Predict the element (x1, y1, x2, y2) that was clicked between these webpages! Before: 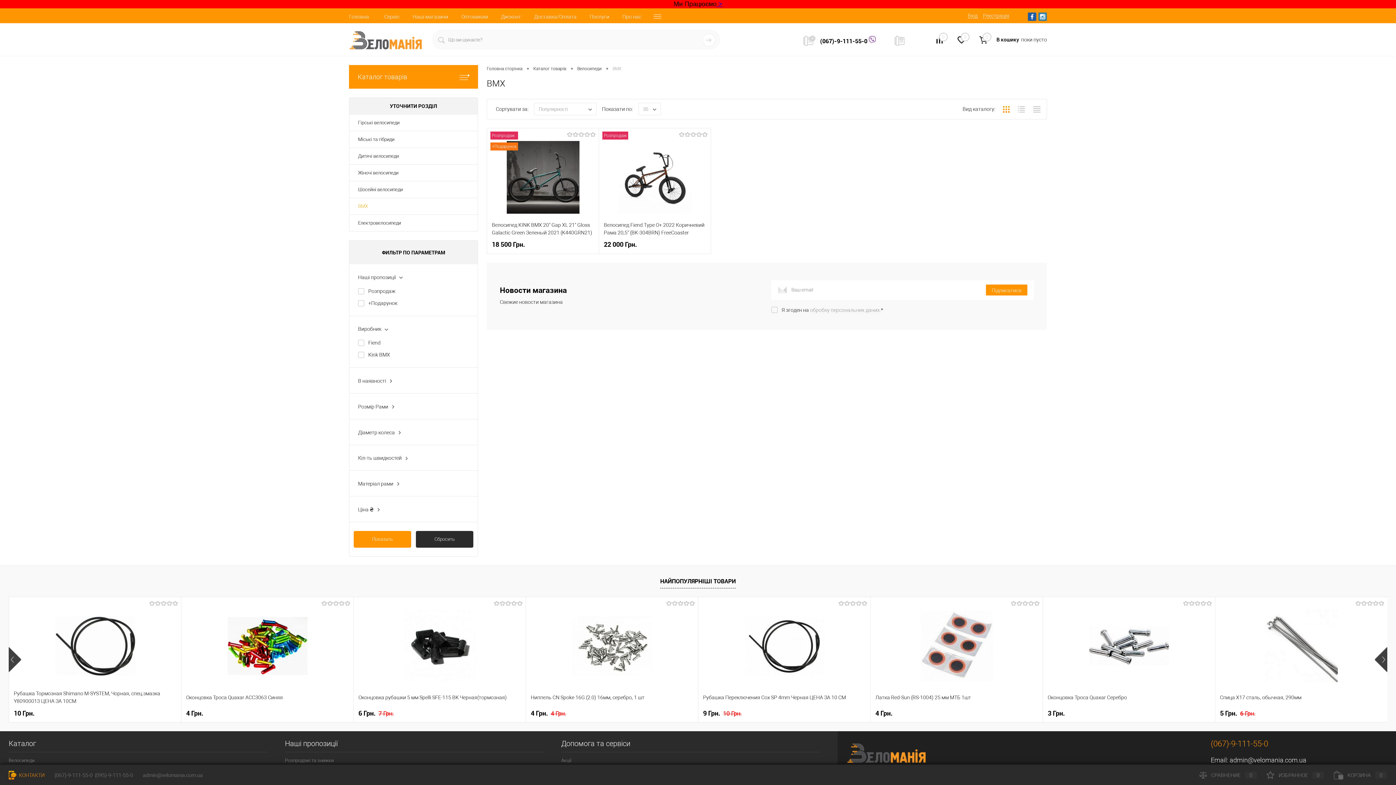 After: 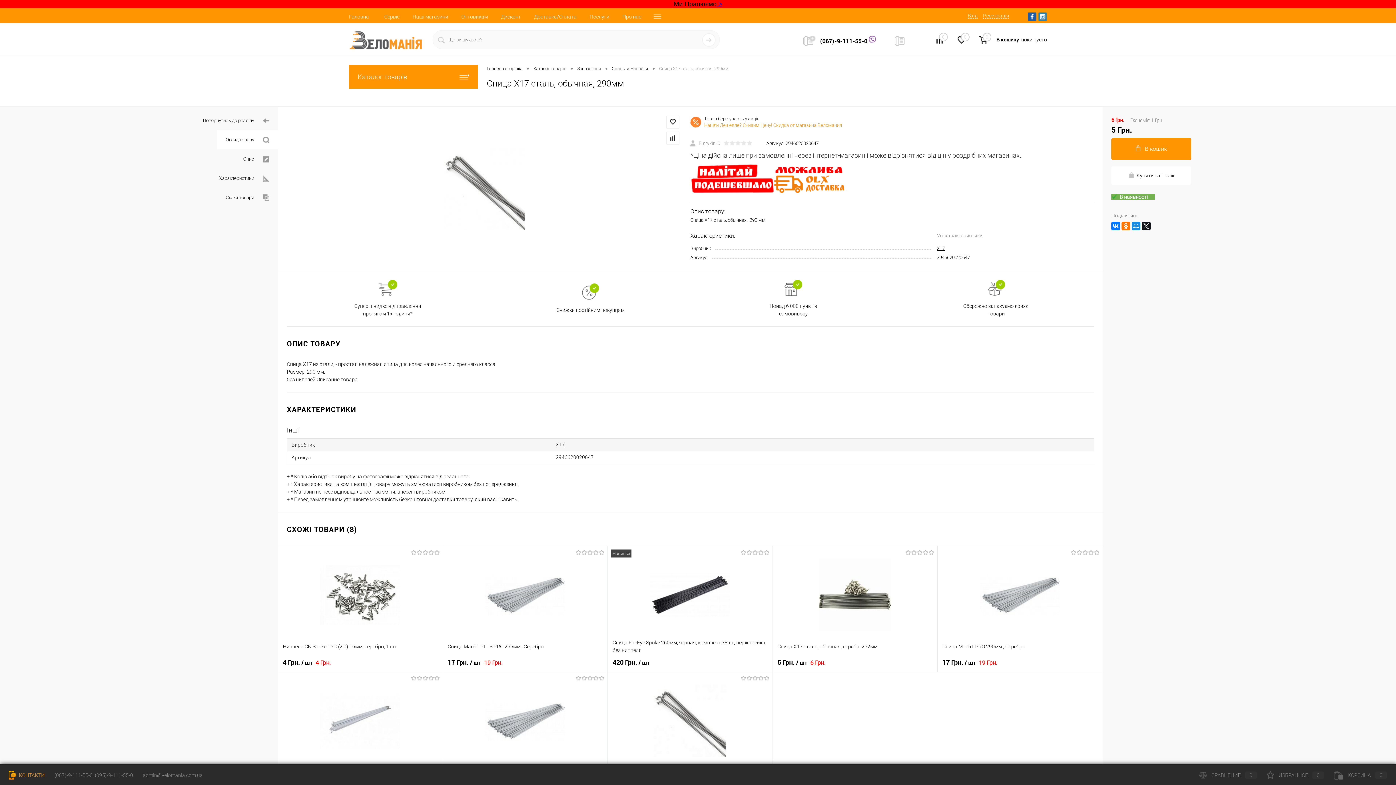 Action: bbox: (1220, 602, 1382, 689)